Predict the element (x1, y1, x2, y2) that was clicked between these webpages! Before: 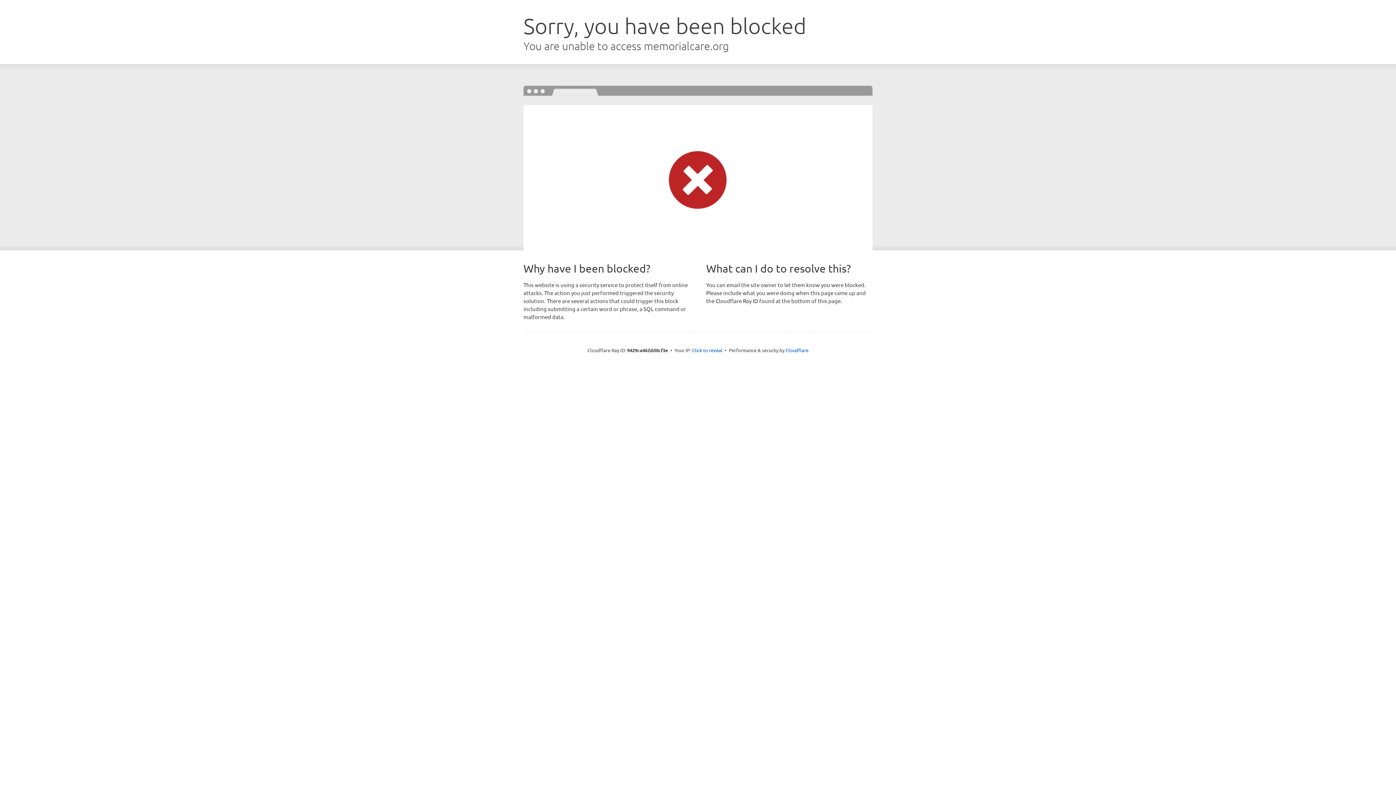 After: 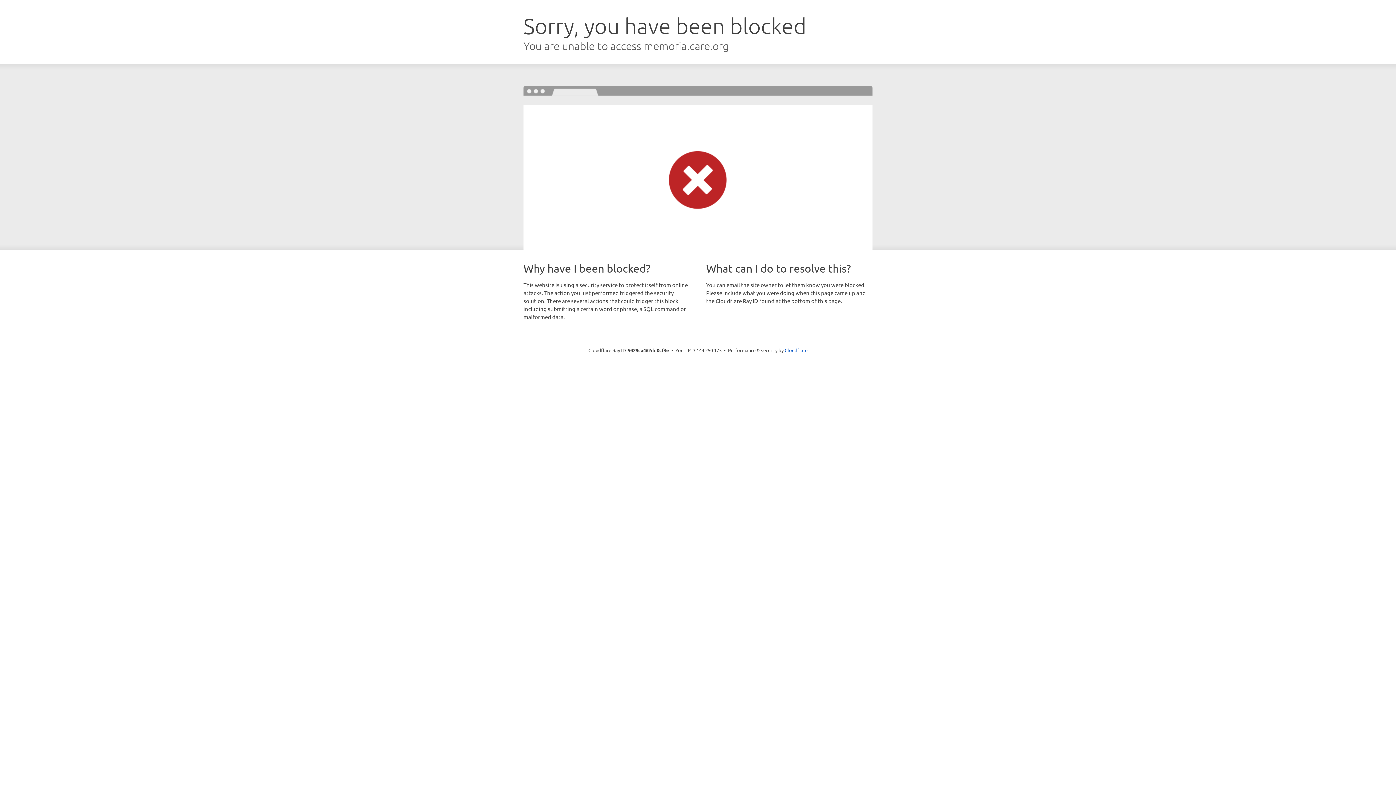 Action: label: Click to reveal bbox: (692, 346, 722, 353)